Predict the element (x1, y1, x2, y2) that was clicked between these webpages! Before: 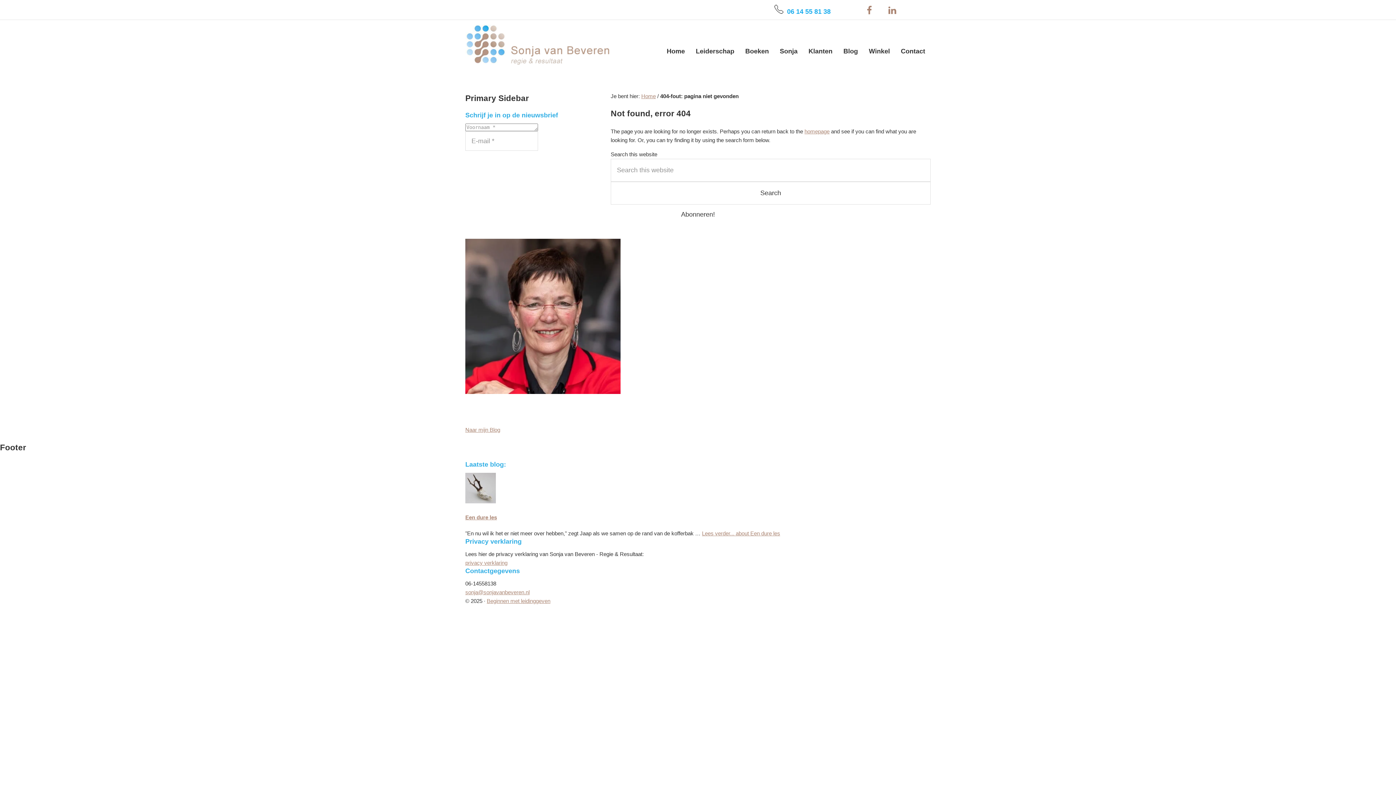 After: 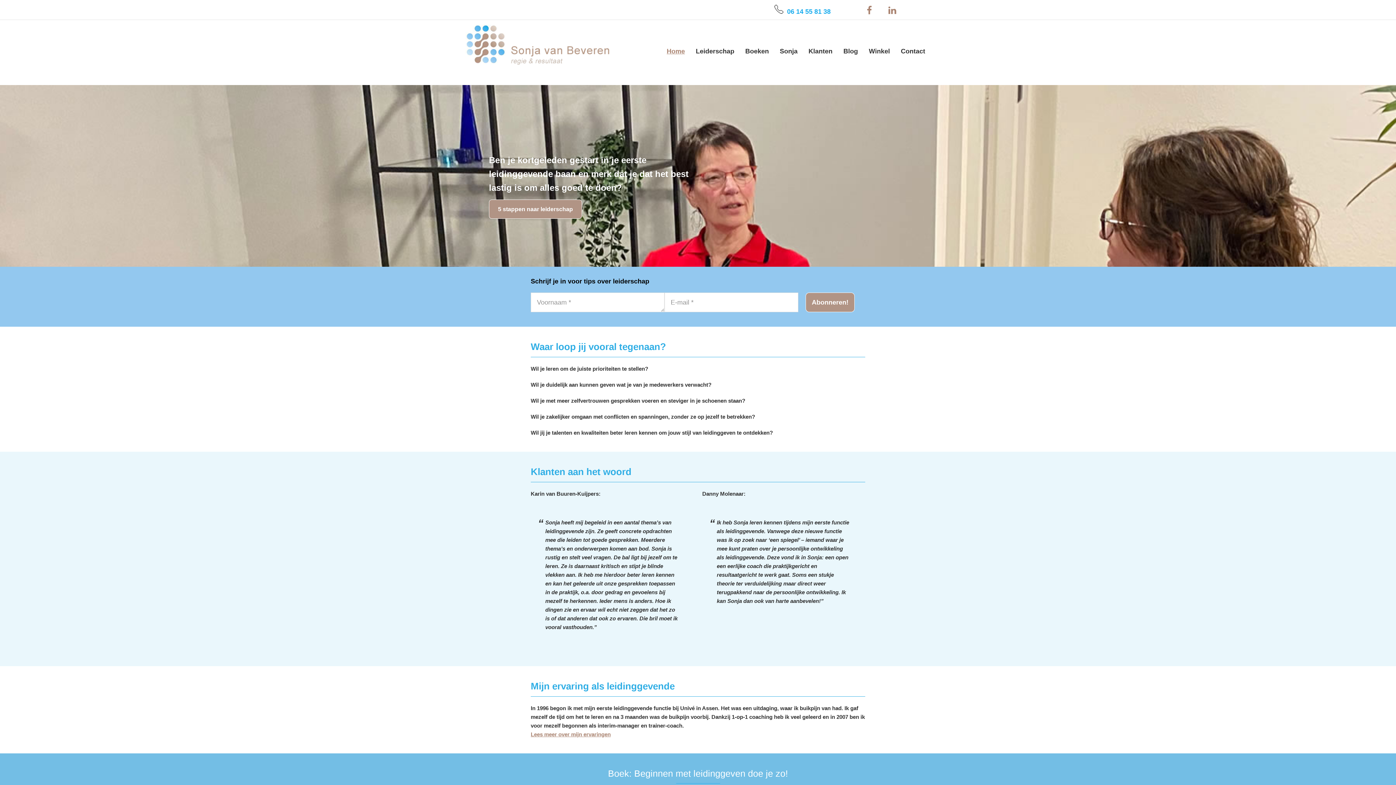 Action: label: Beginnen met leidinggeven bbox: (486, 598, 550, 604)